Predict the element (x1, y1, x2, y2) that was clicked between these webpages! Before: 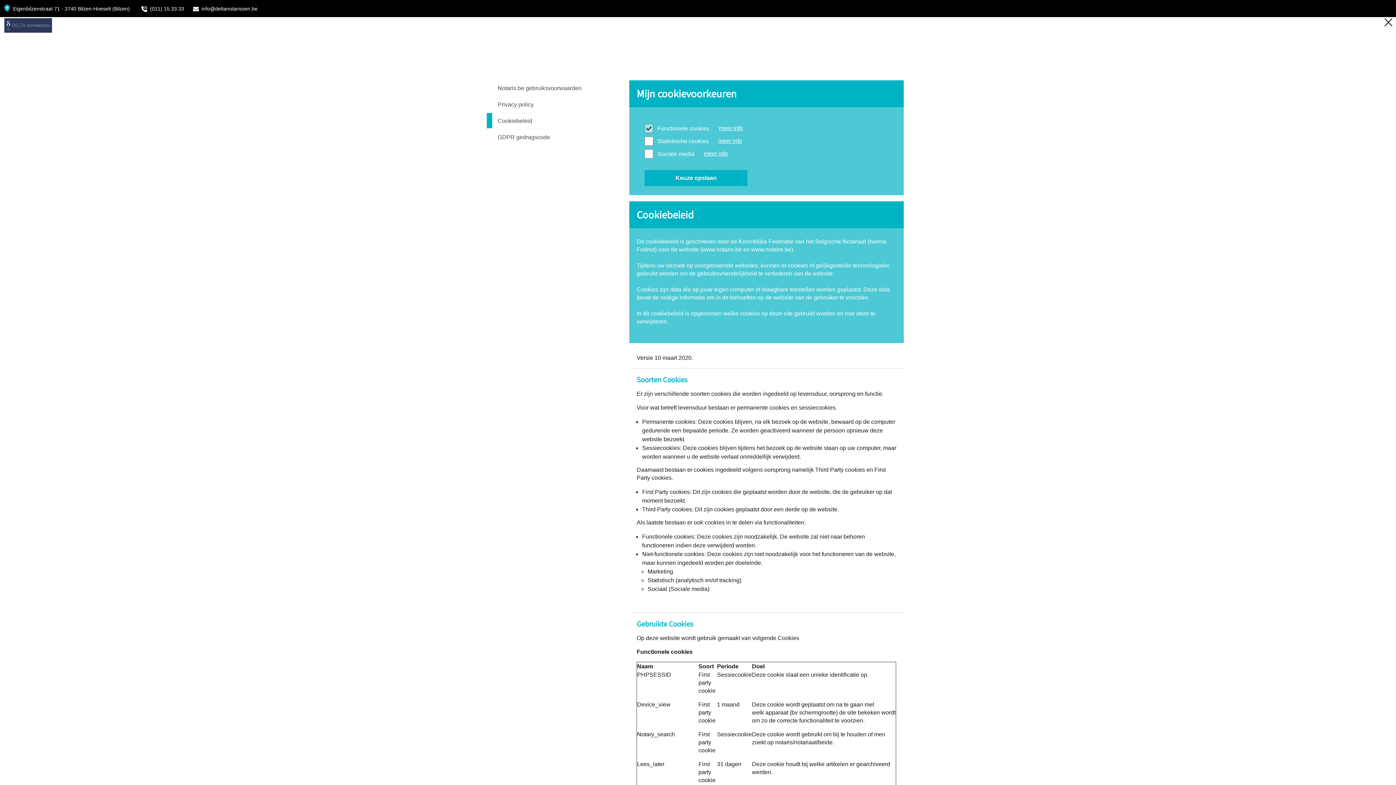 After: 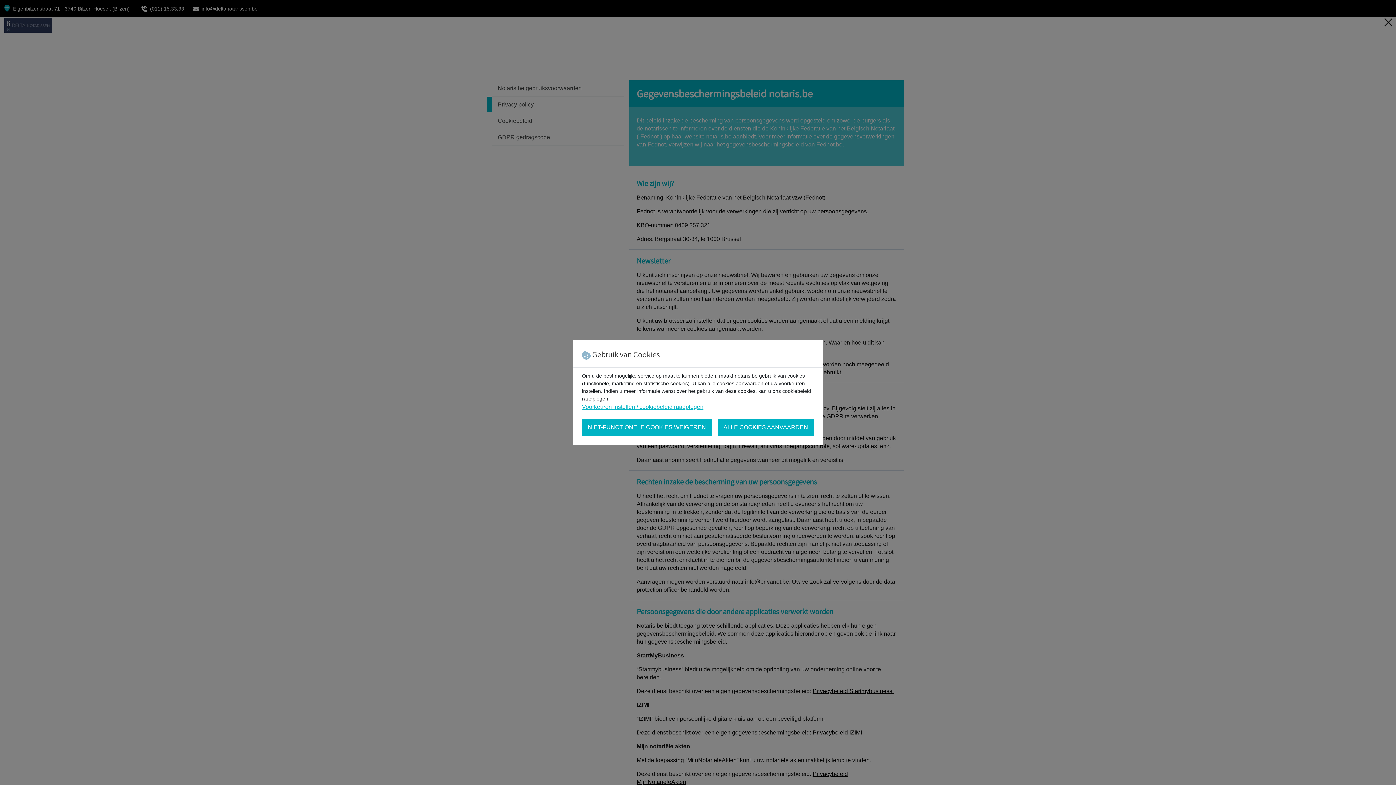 Action: bbox: (492, 96, 624, 113) label: Privacy policy